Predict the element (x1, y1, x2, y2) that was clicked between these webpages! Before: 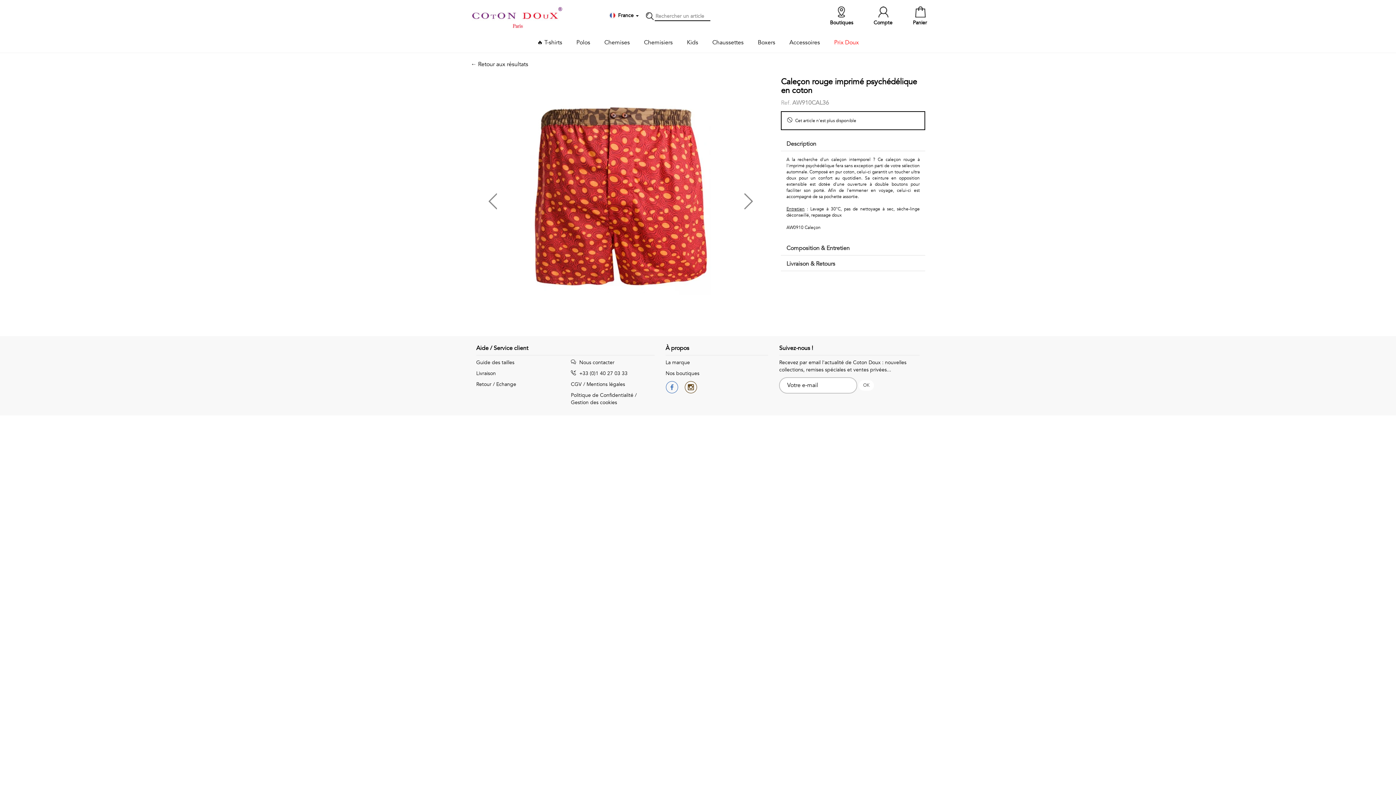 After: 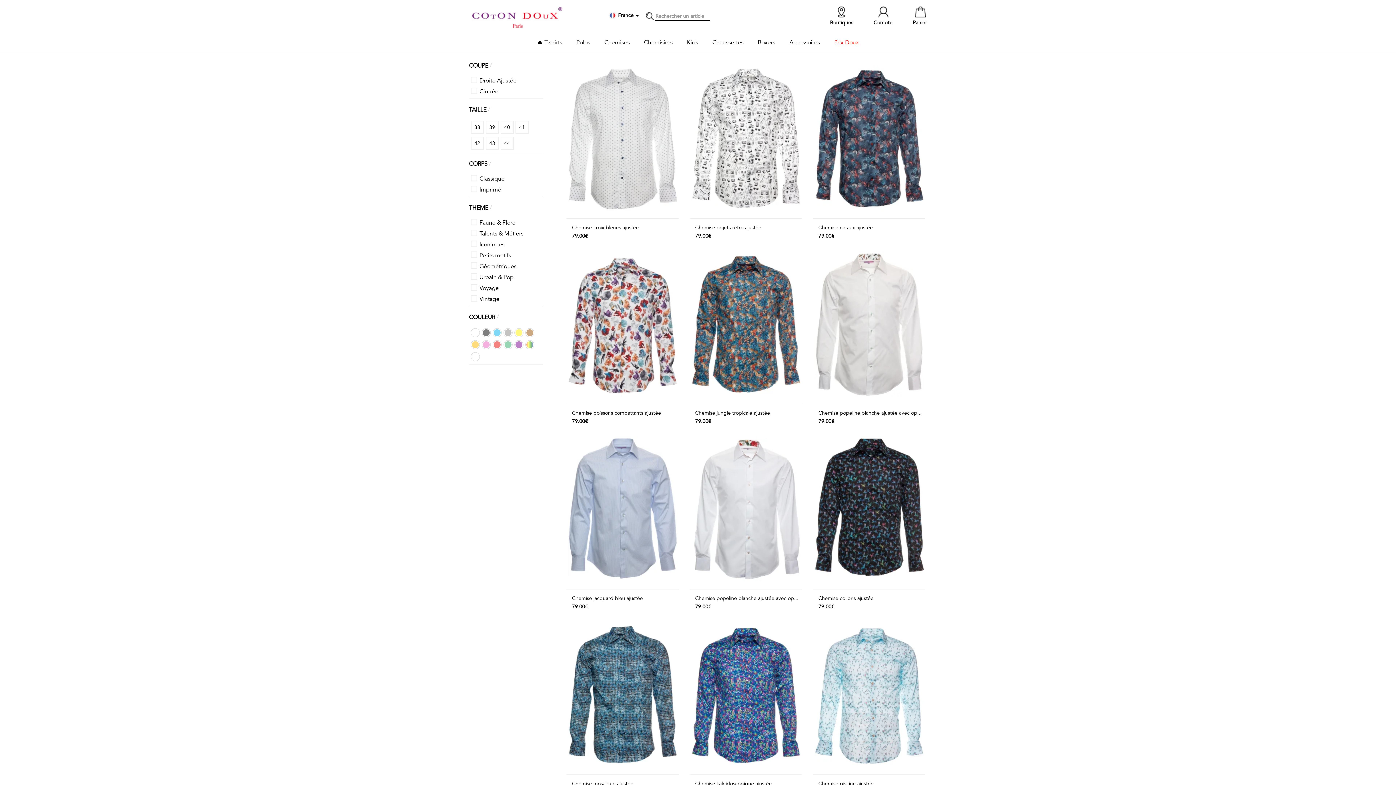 Action: bbox: (604, 38, 630, 46) label: Chemises